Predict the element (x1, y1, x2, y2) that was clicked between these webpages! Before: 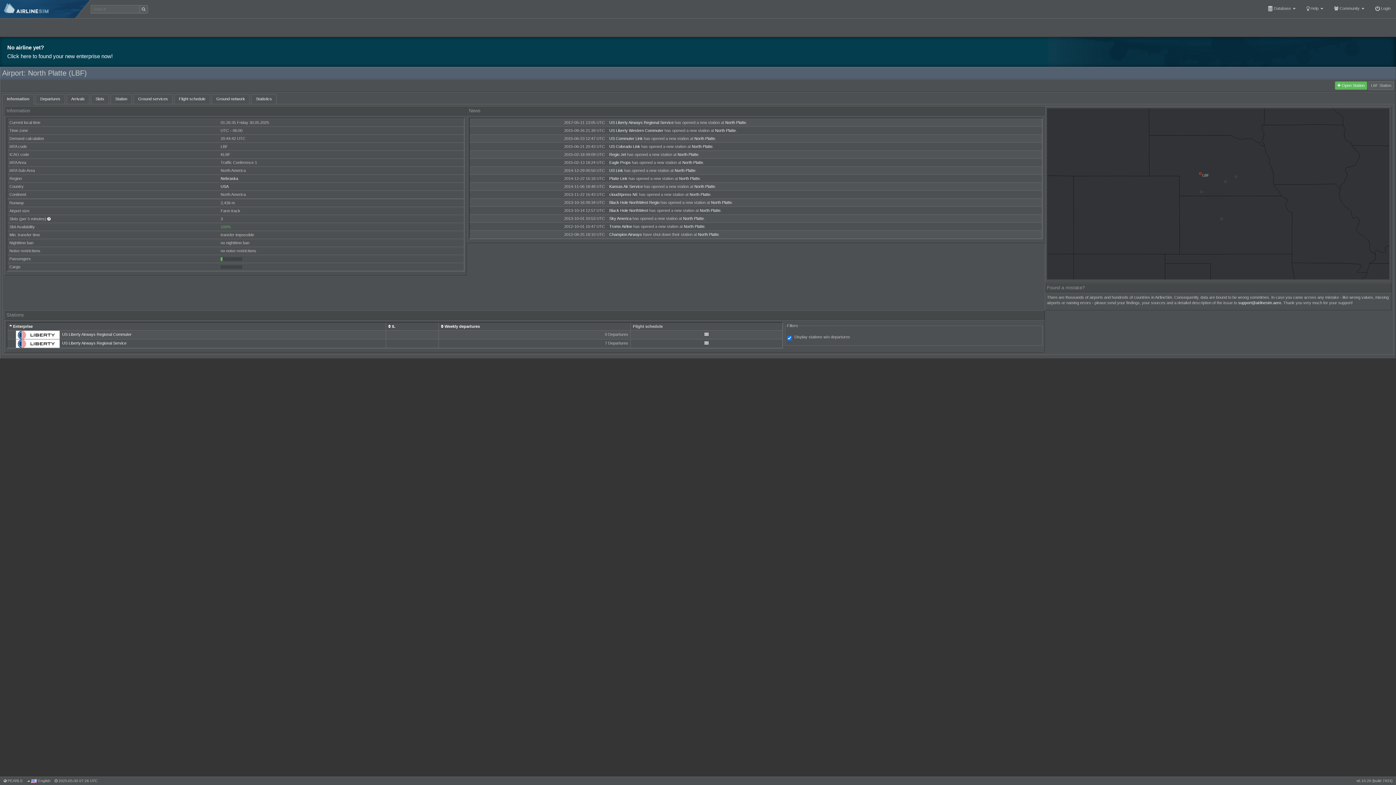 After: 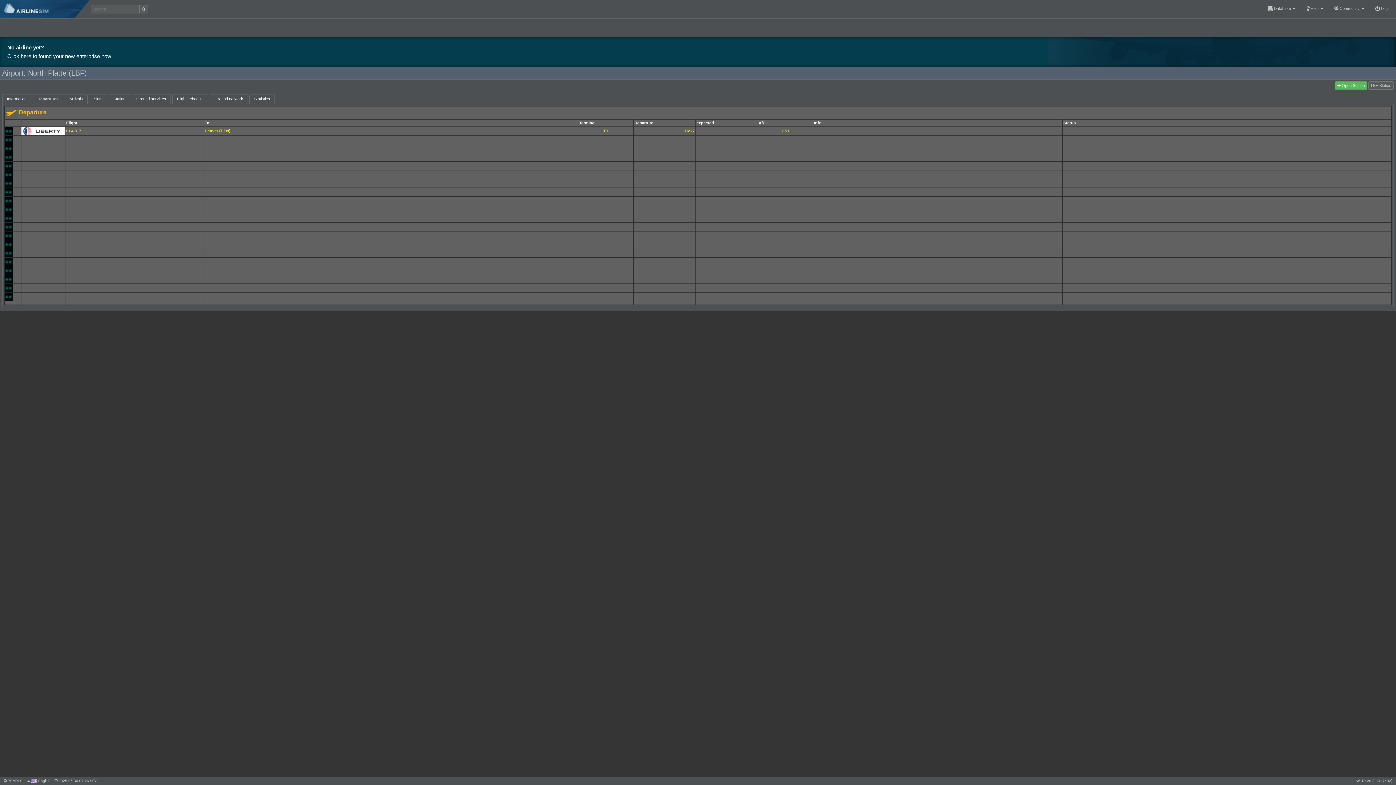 Action: label: Departures bbox: (35, 94, 65, 104)